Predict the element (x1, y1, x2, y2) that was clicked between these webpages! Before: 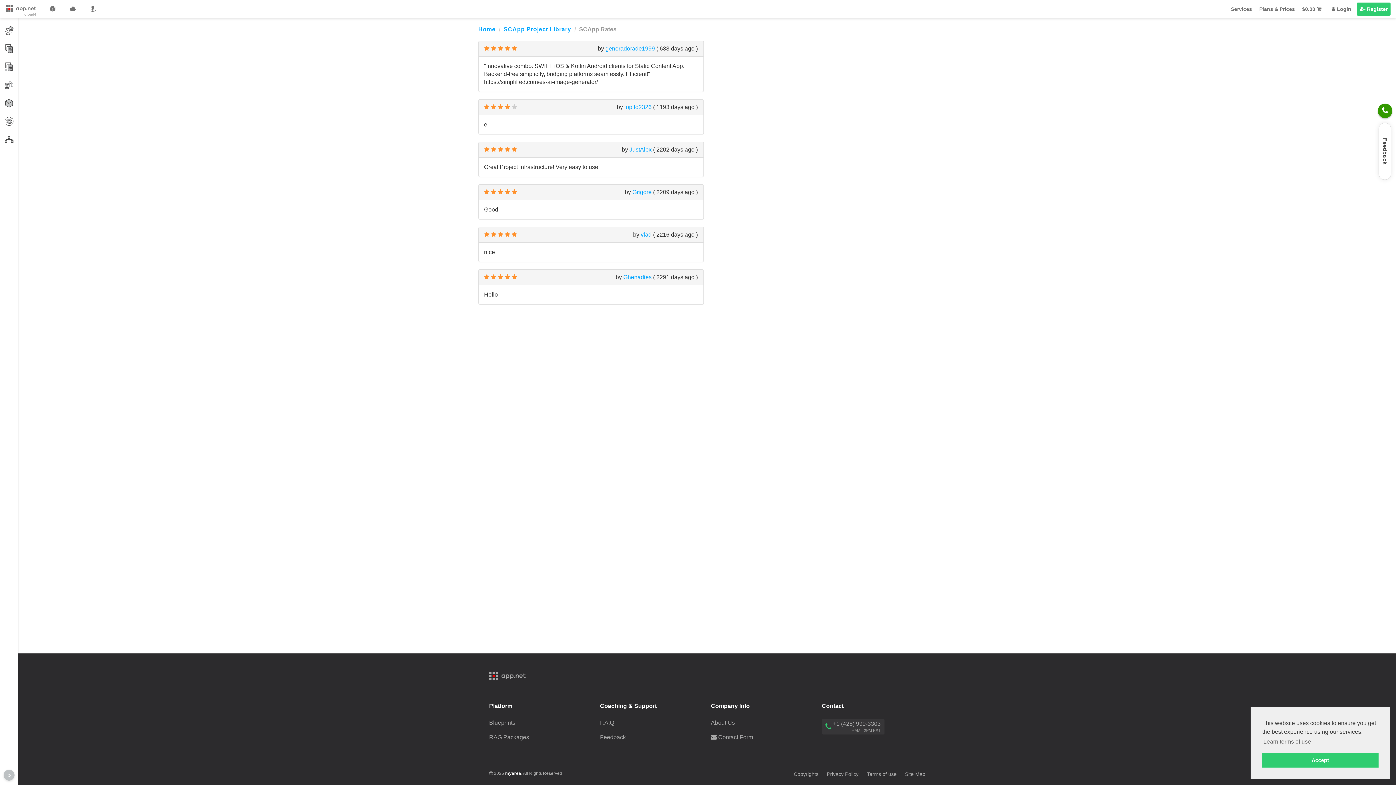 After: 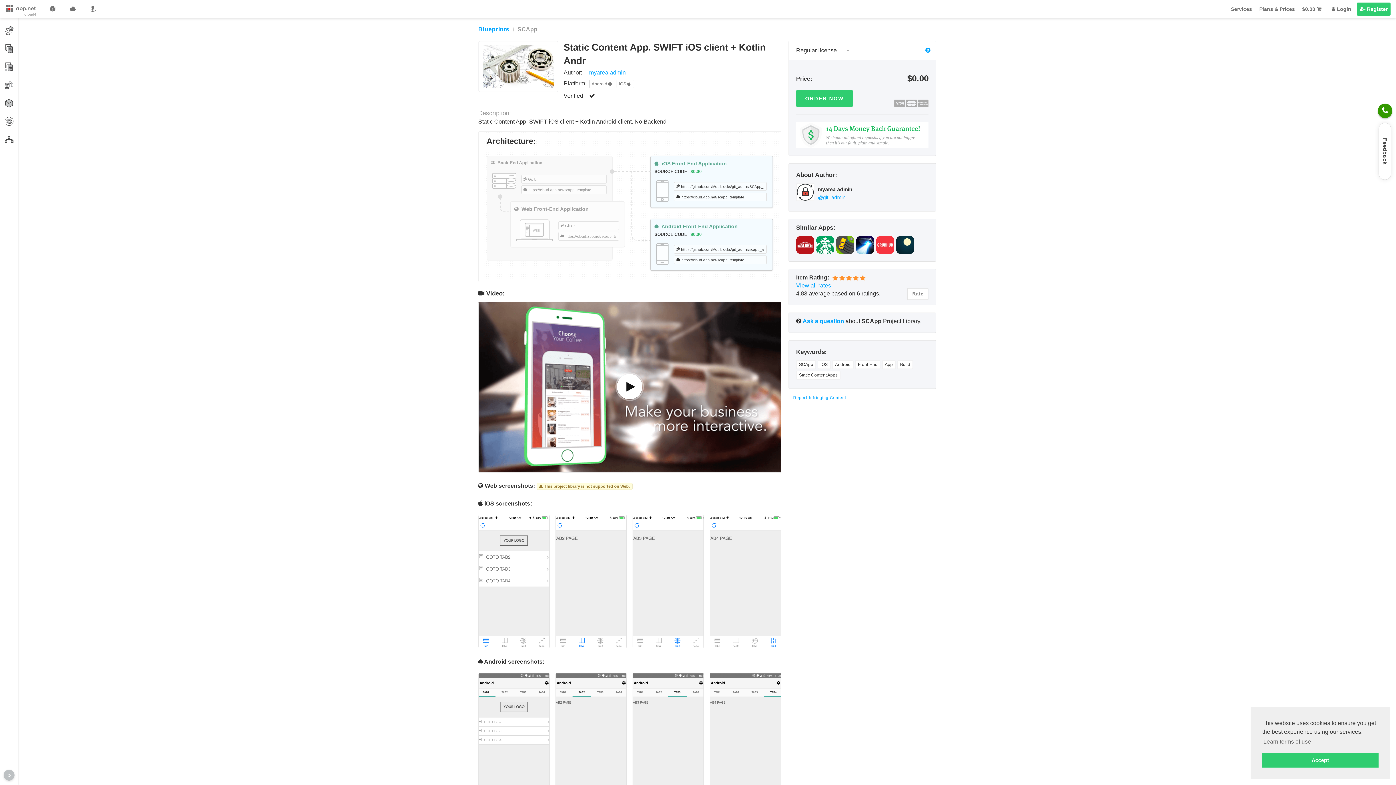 Action: bbox: (503, 26, 571, 32) label: SCApp Project Library